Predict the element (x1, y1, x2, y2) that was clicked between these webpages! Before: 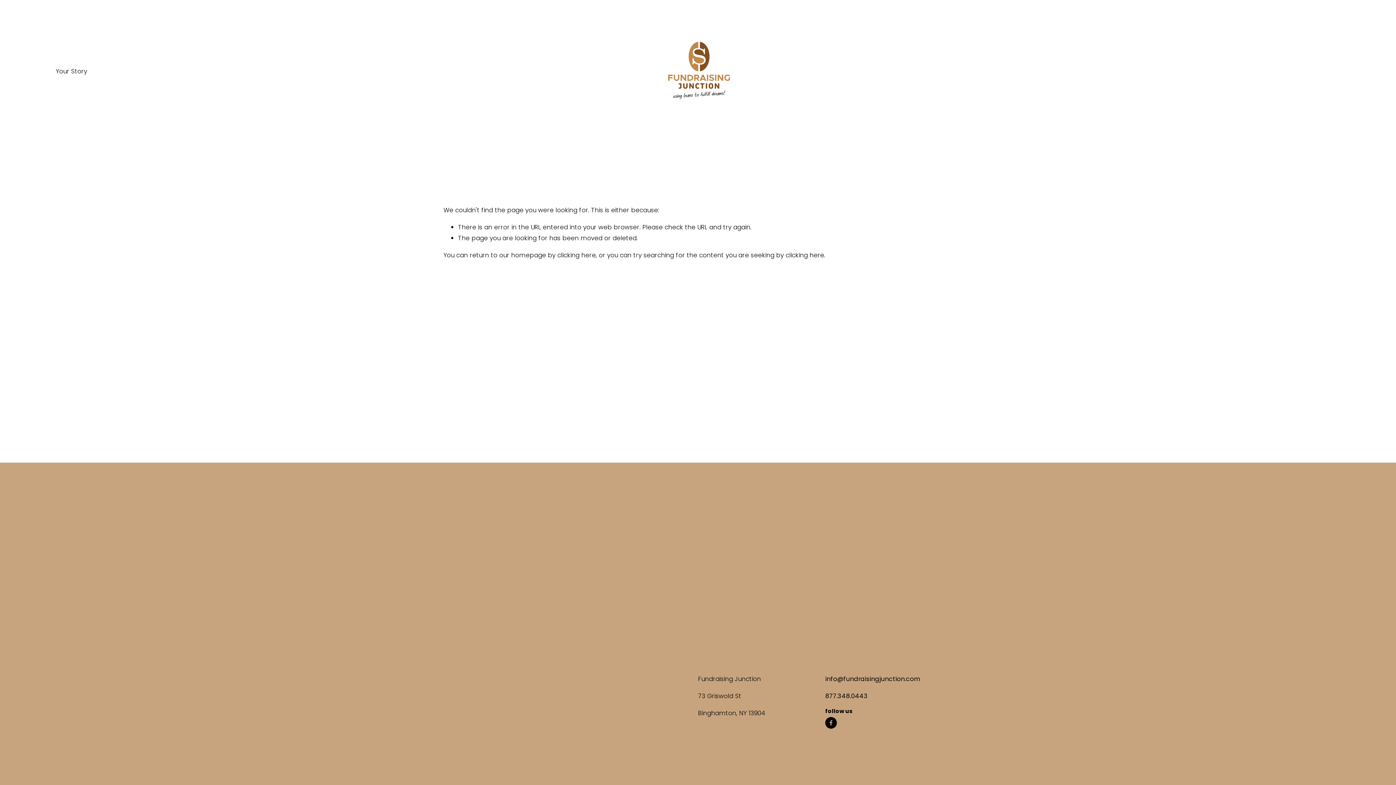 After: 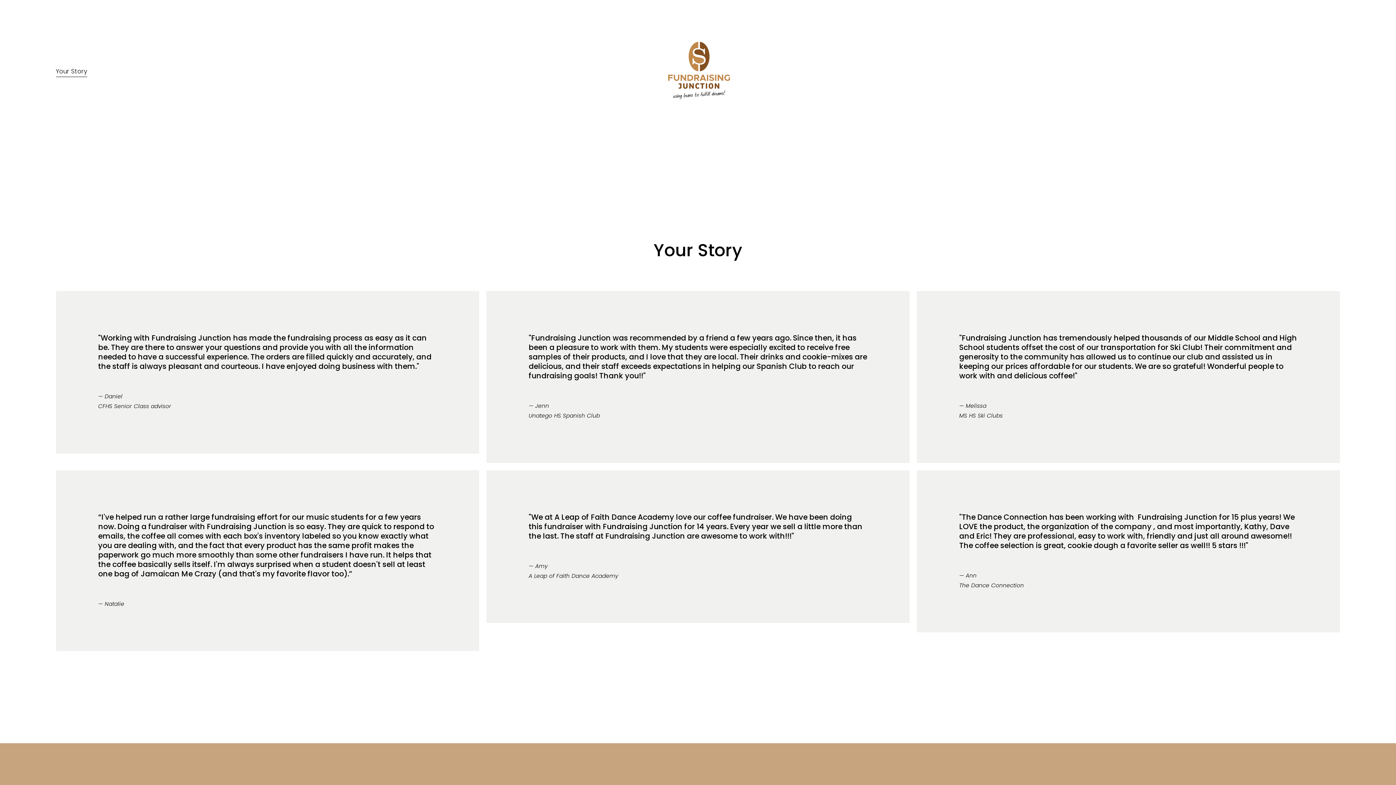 Action: label: Your Story bbox: (55, 65, 87, 77)